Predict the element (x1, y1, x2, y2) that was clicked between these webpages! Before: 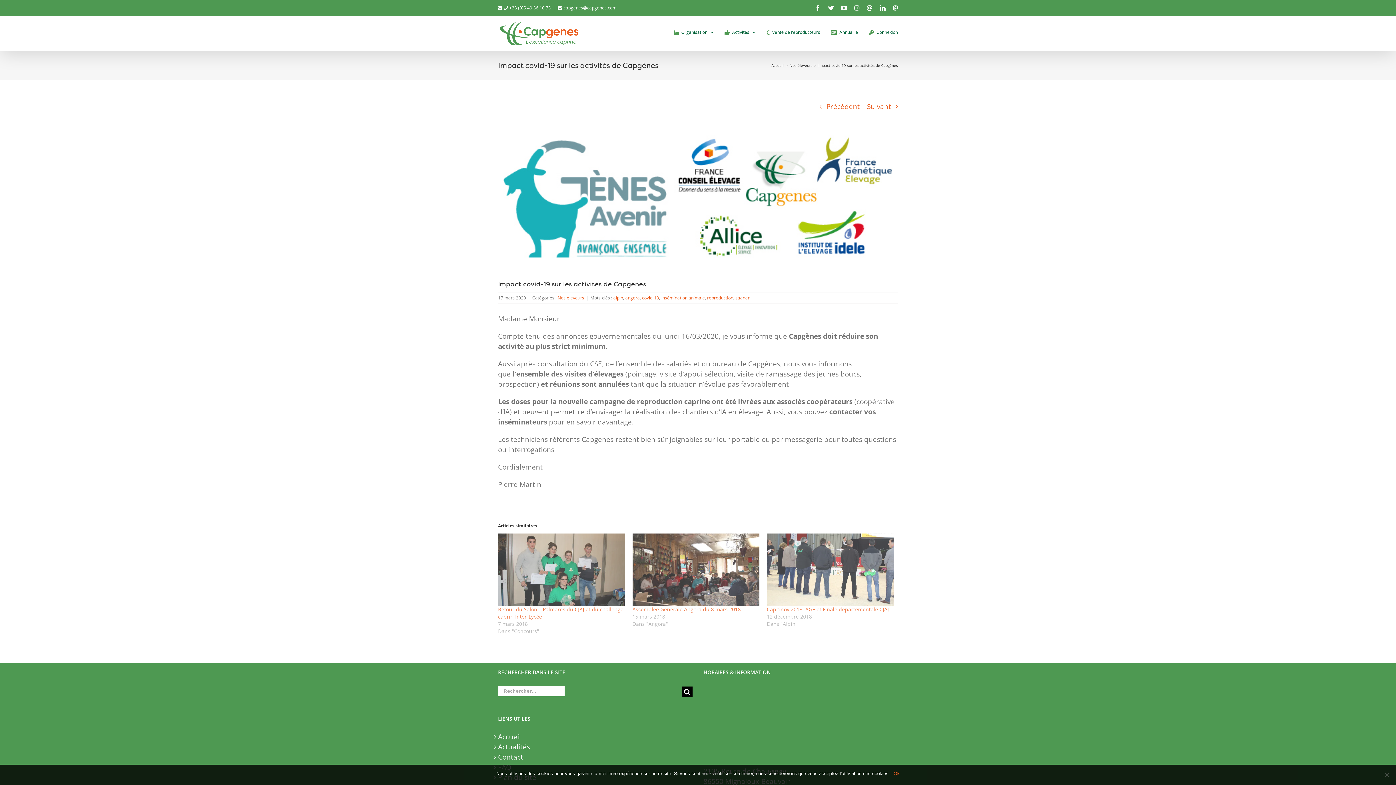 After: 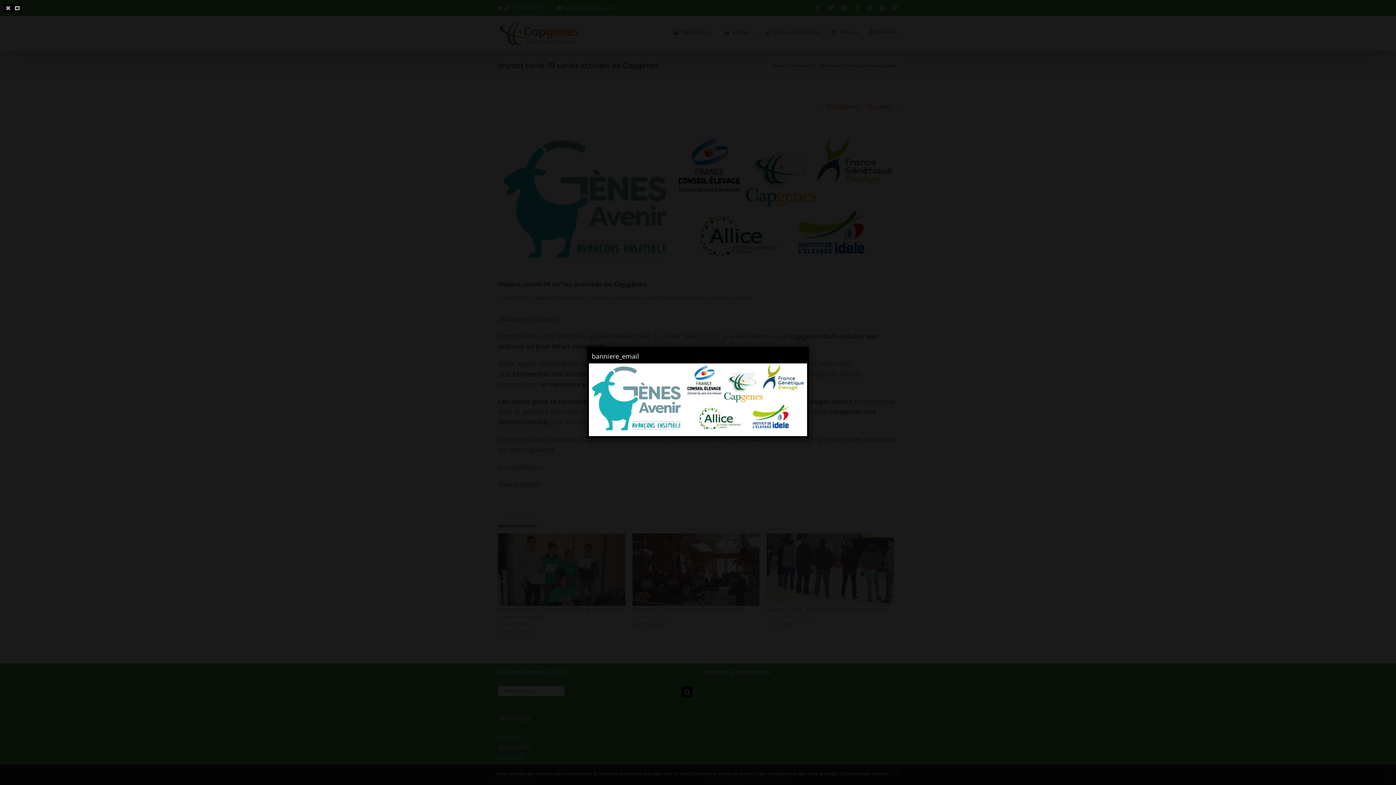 Action: label: banniere_email bbox: (498, 134, 898, 268)